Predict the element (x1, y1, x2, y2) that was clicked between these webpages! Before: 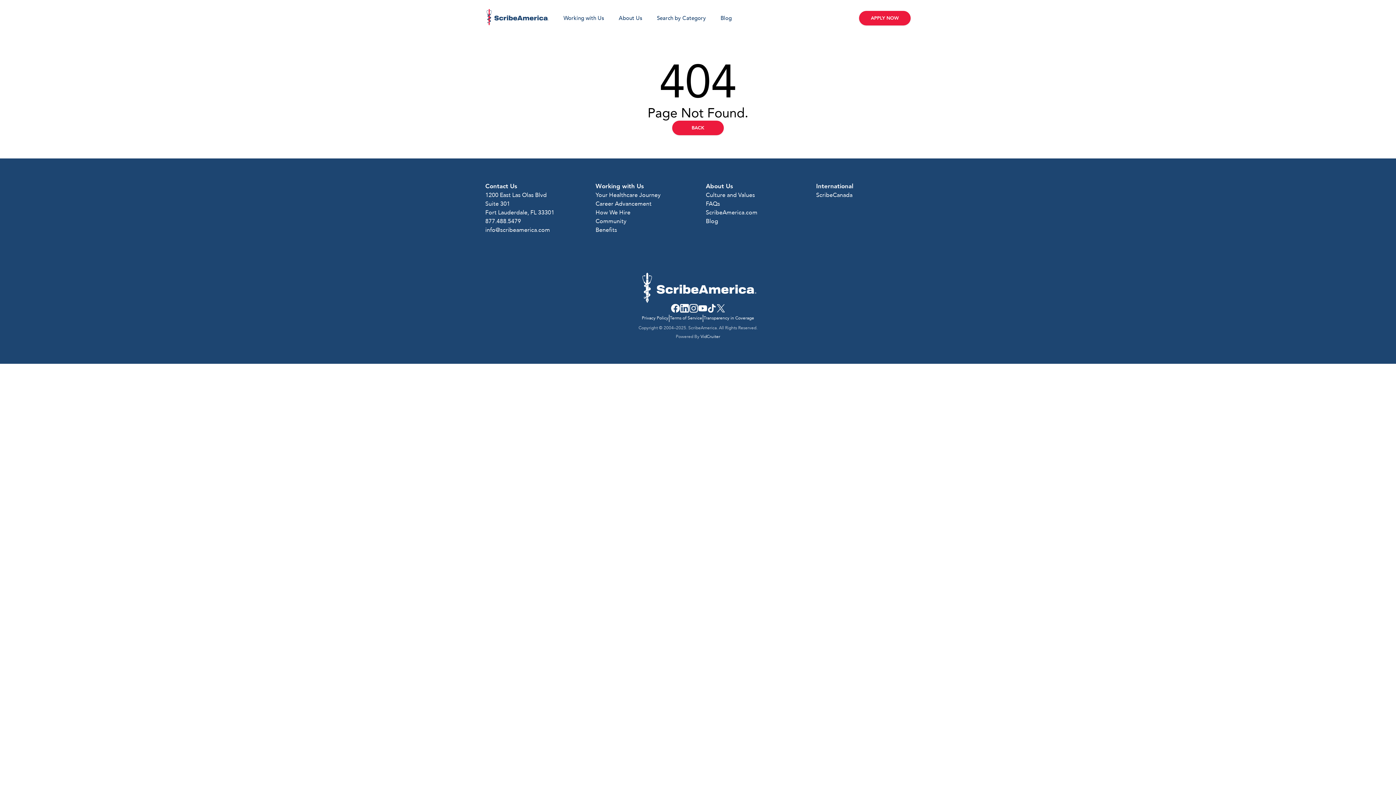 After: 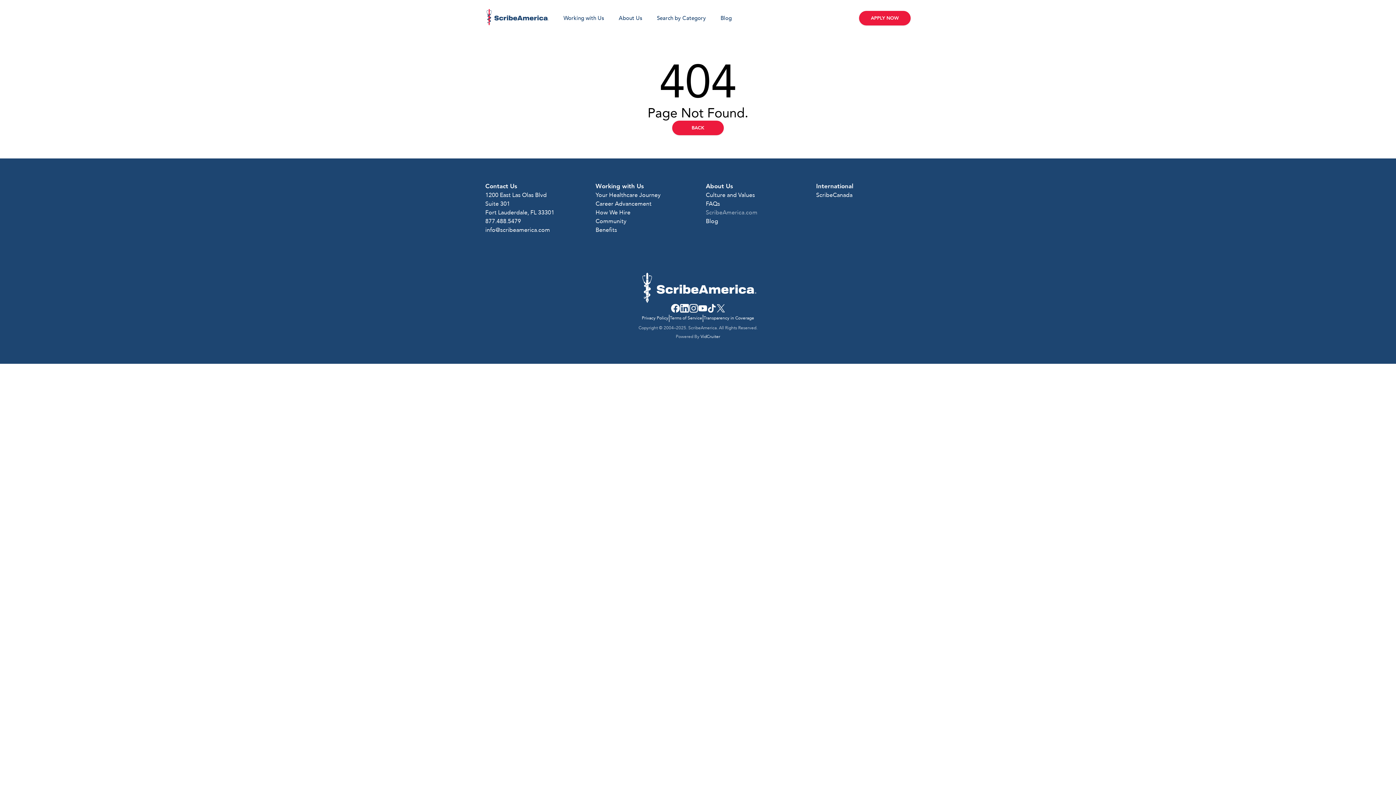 Action: bbox: (706, 208, 800, 217) label: ScribeAmerica.com